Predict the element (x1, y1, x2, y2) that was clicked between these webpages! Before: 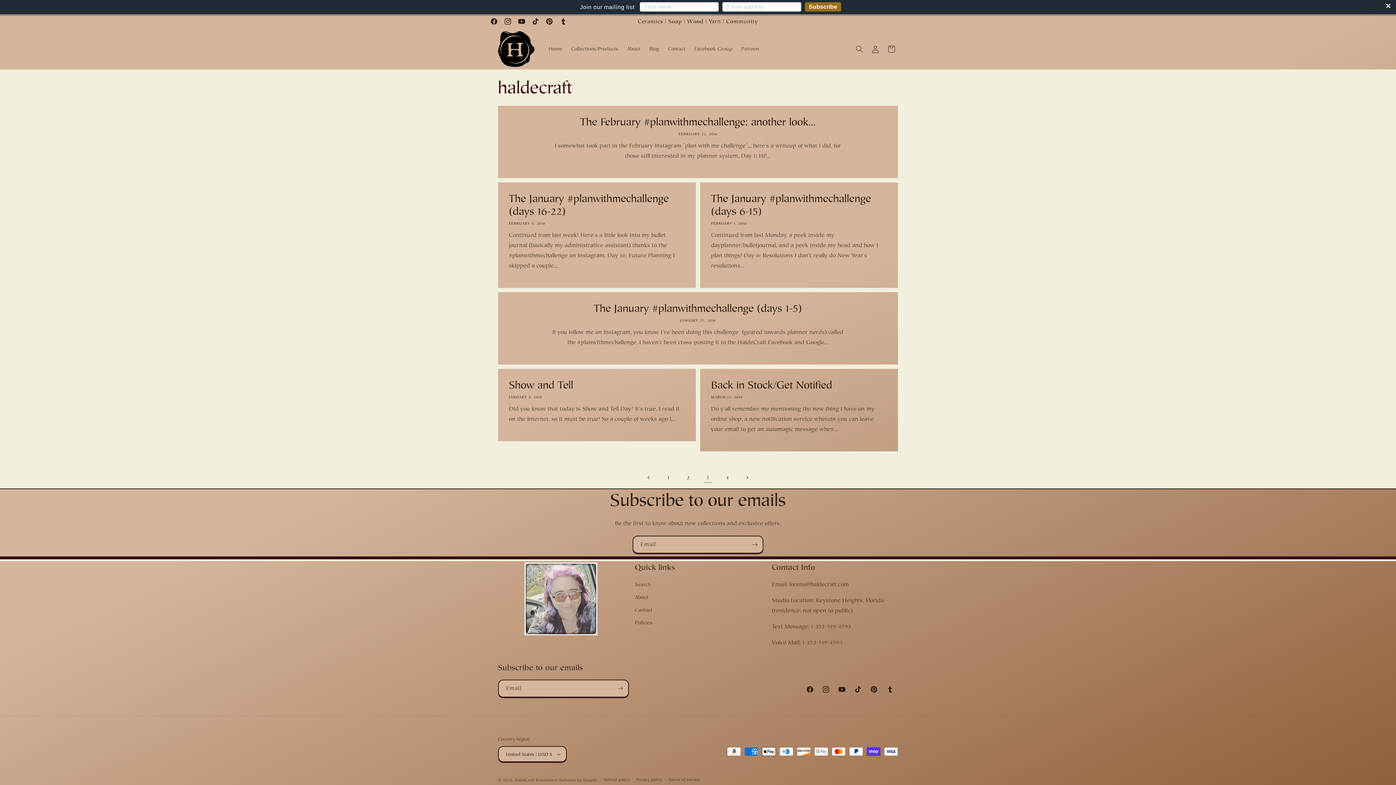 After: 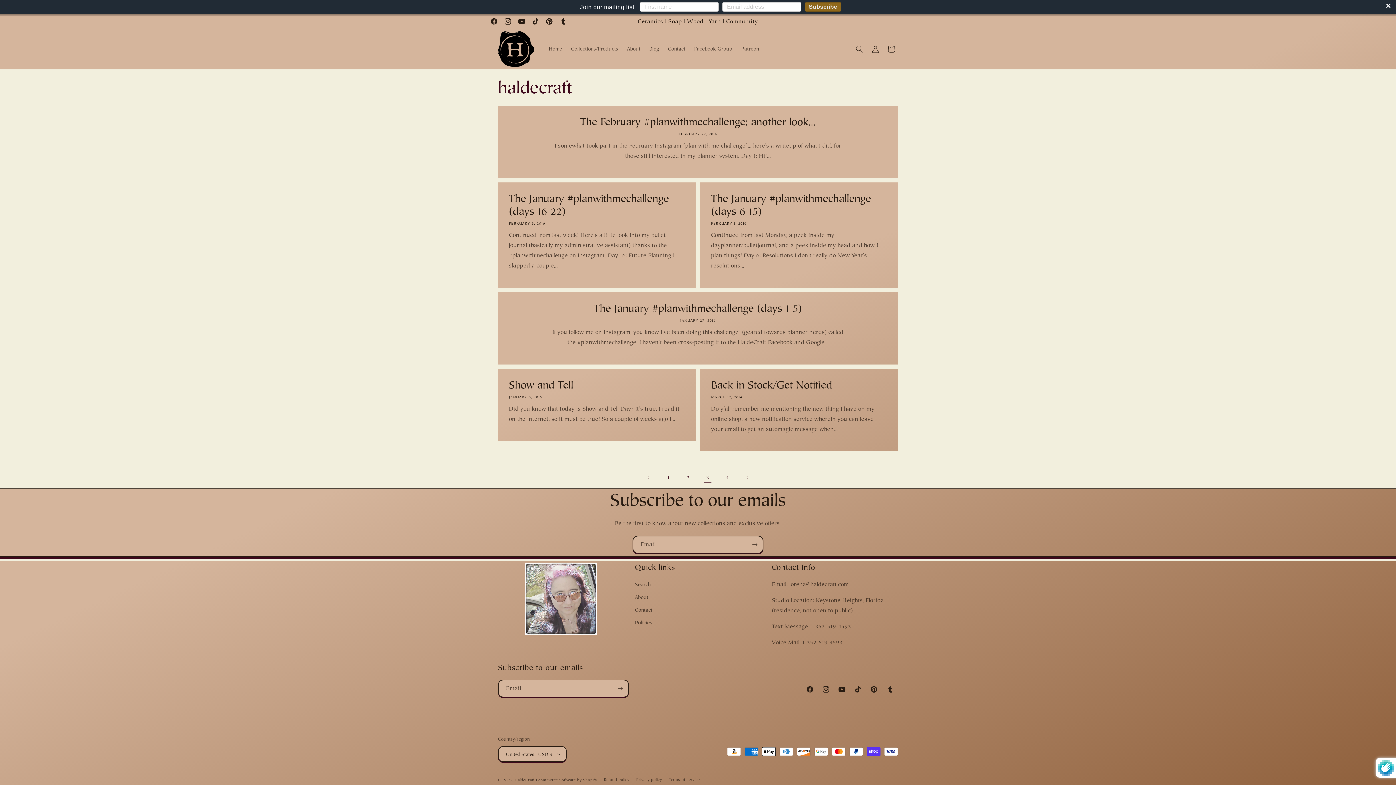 Action: bbox: (805, 2, 841, 11) label: Subscribe